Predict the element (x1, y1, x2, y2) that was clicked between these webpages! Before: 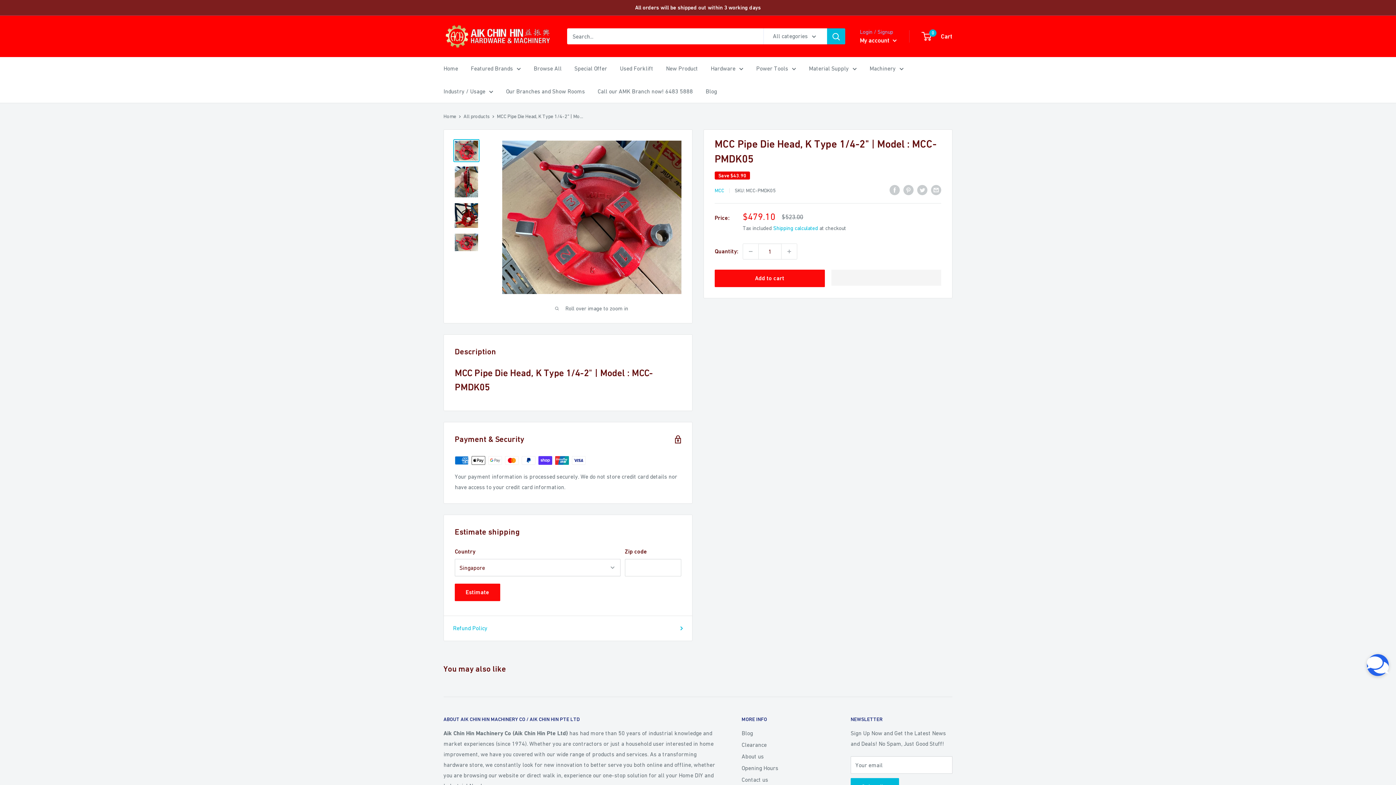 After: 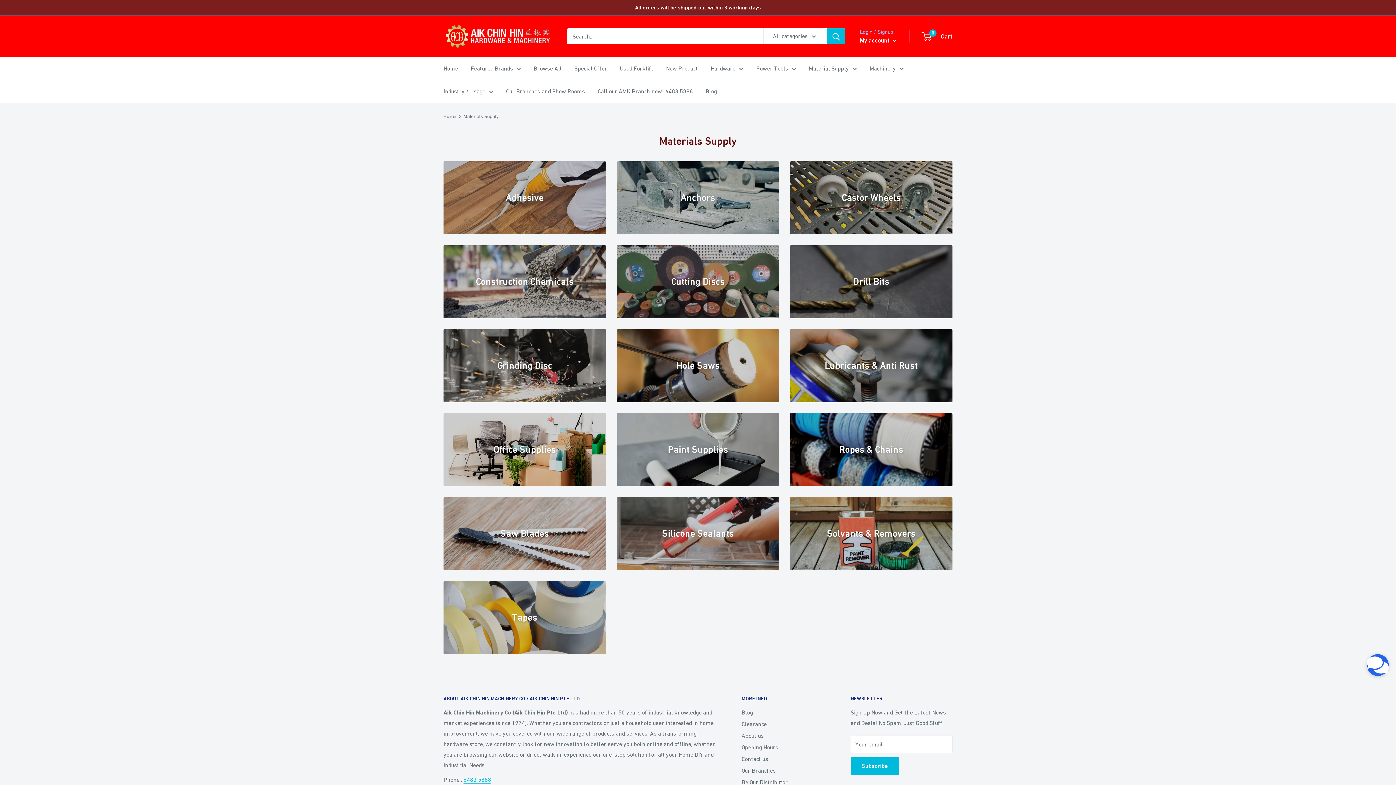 Action: label: Material Supply bbox: (809, 63, 857, 73)